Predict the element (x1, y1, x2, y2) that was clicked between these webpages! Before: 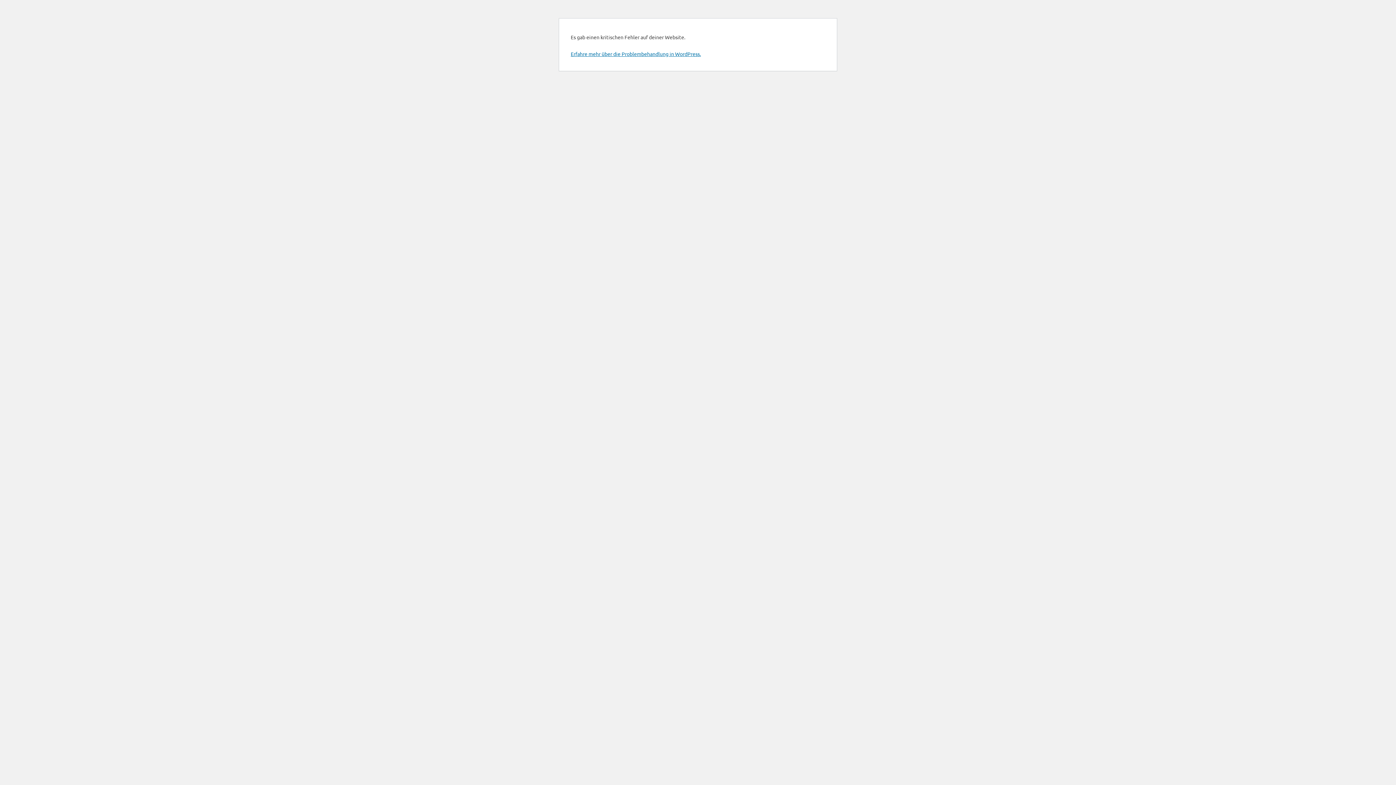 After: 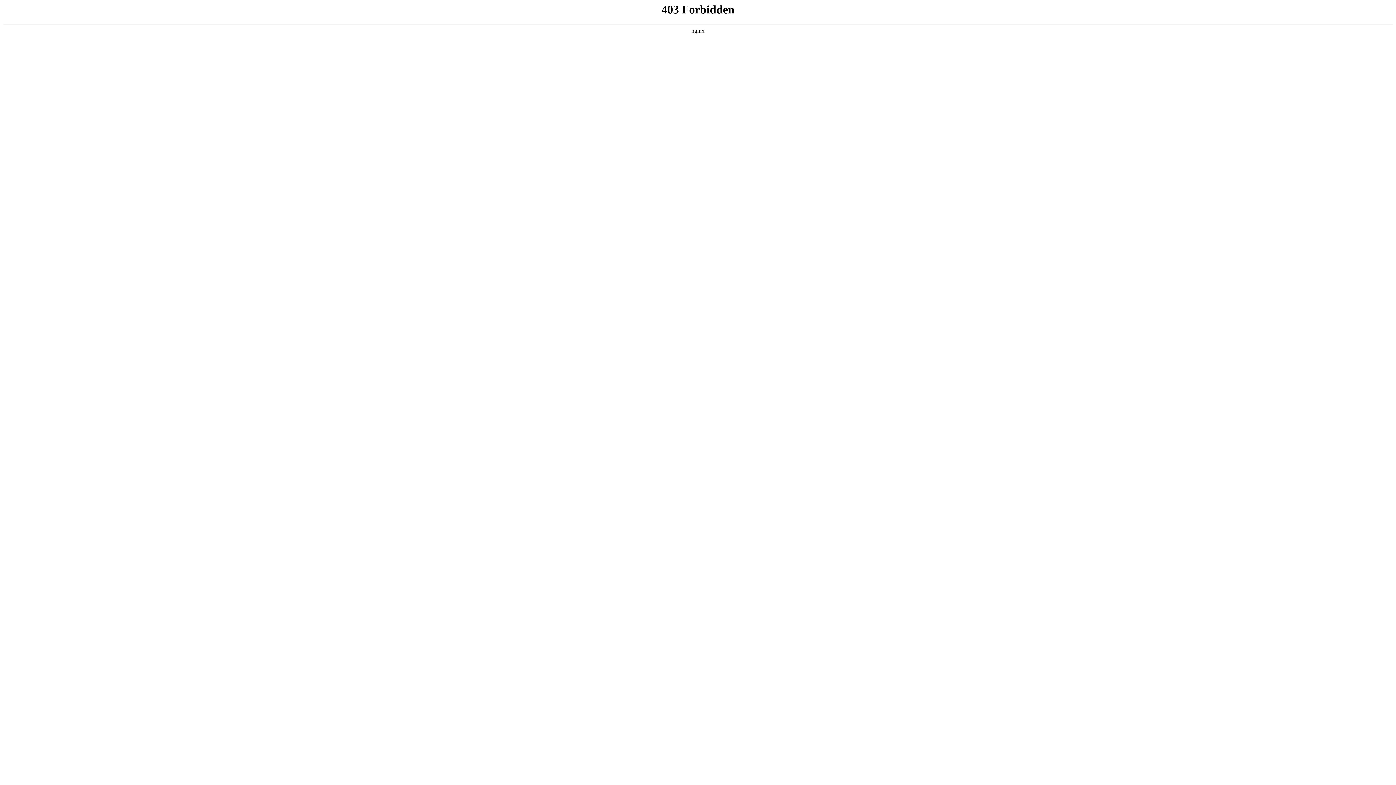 Action: label: Erfahre mehr über die Problembehandlung in WordPress. bbox: (570, 50, 701, 57)